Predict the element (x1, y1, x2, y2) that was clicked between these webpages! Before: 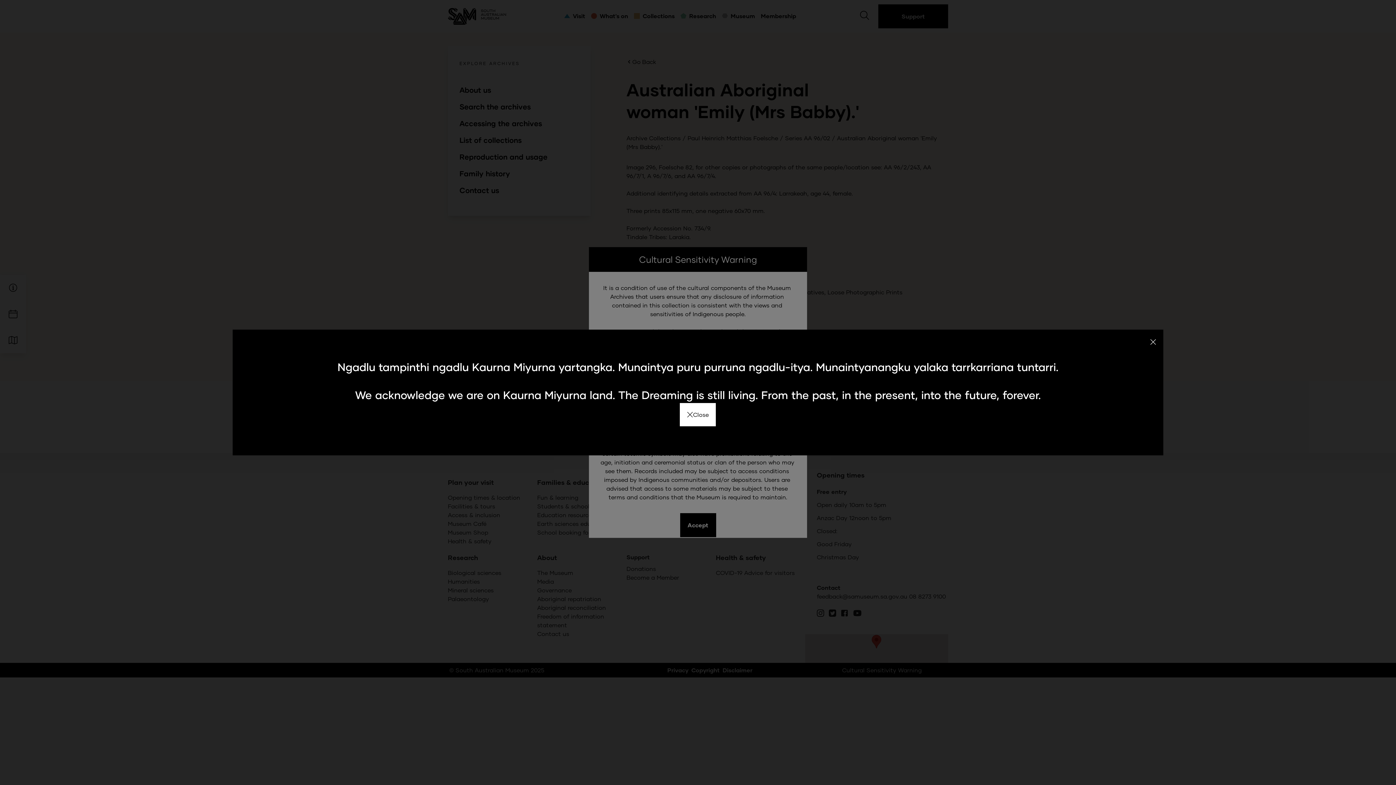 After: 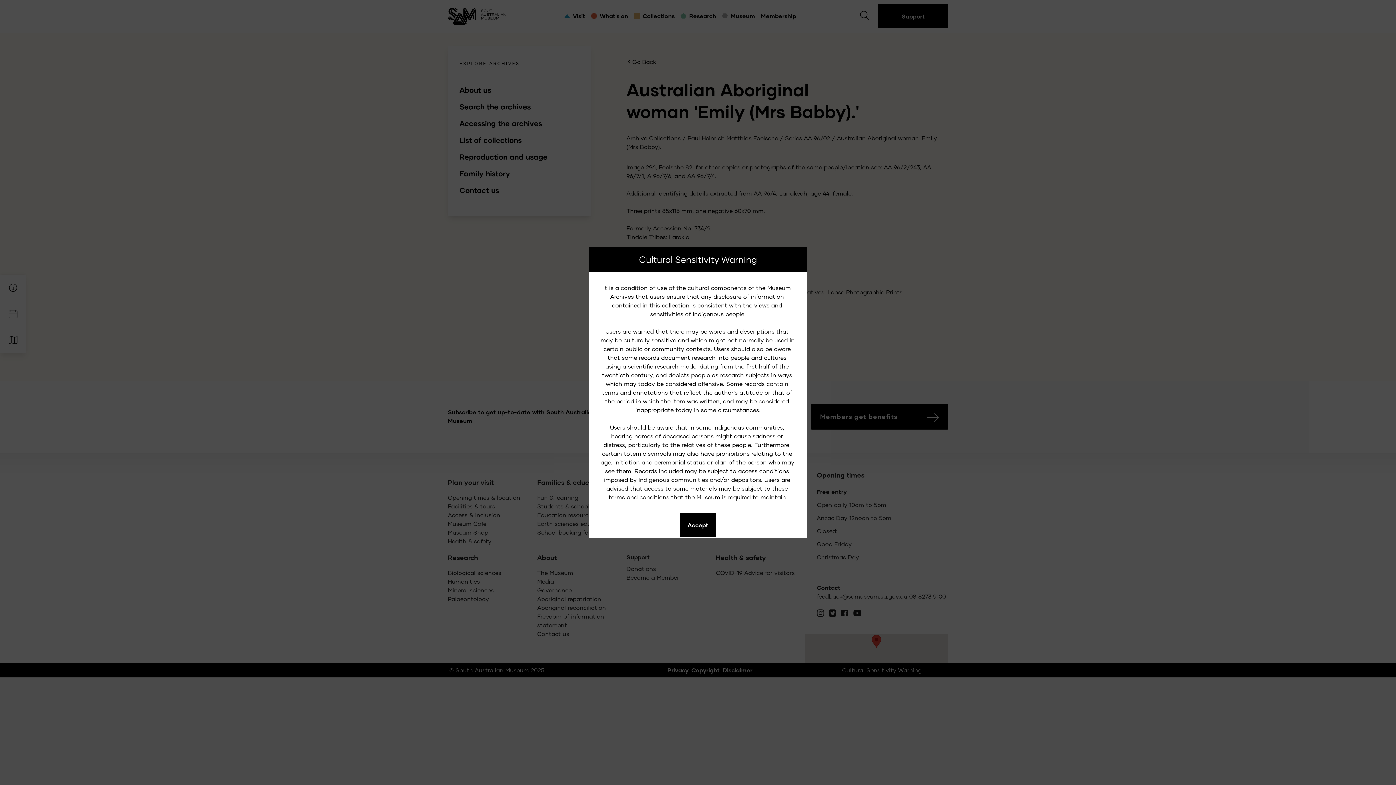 Action: bbox: (1143, 329, 1163, 353)